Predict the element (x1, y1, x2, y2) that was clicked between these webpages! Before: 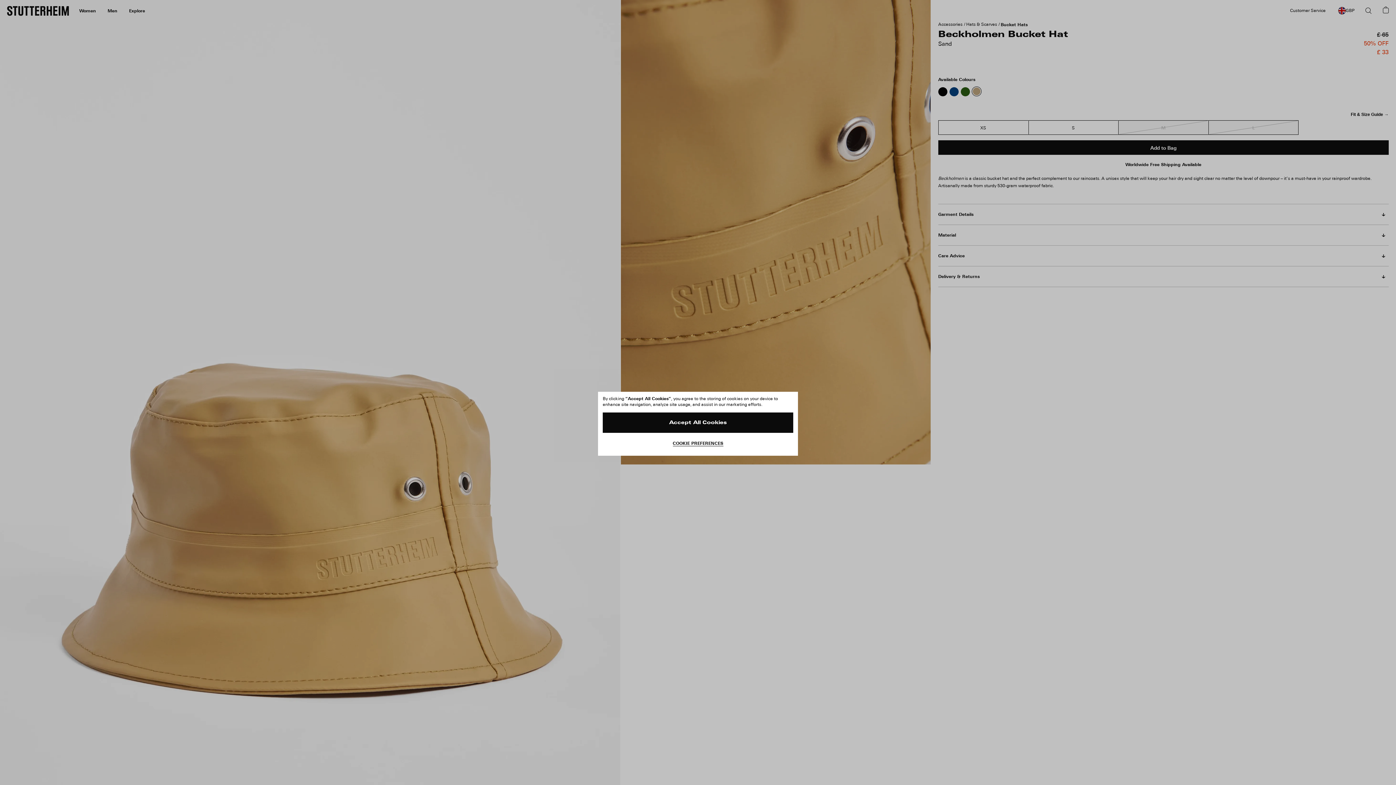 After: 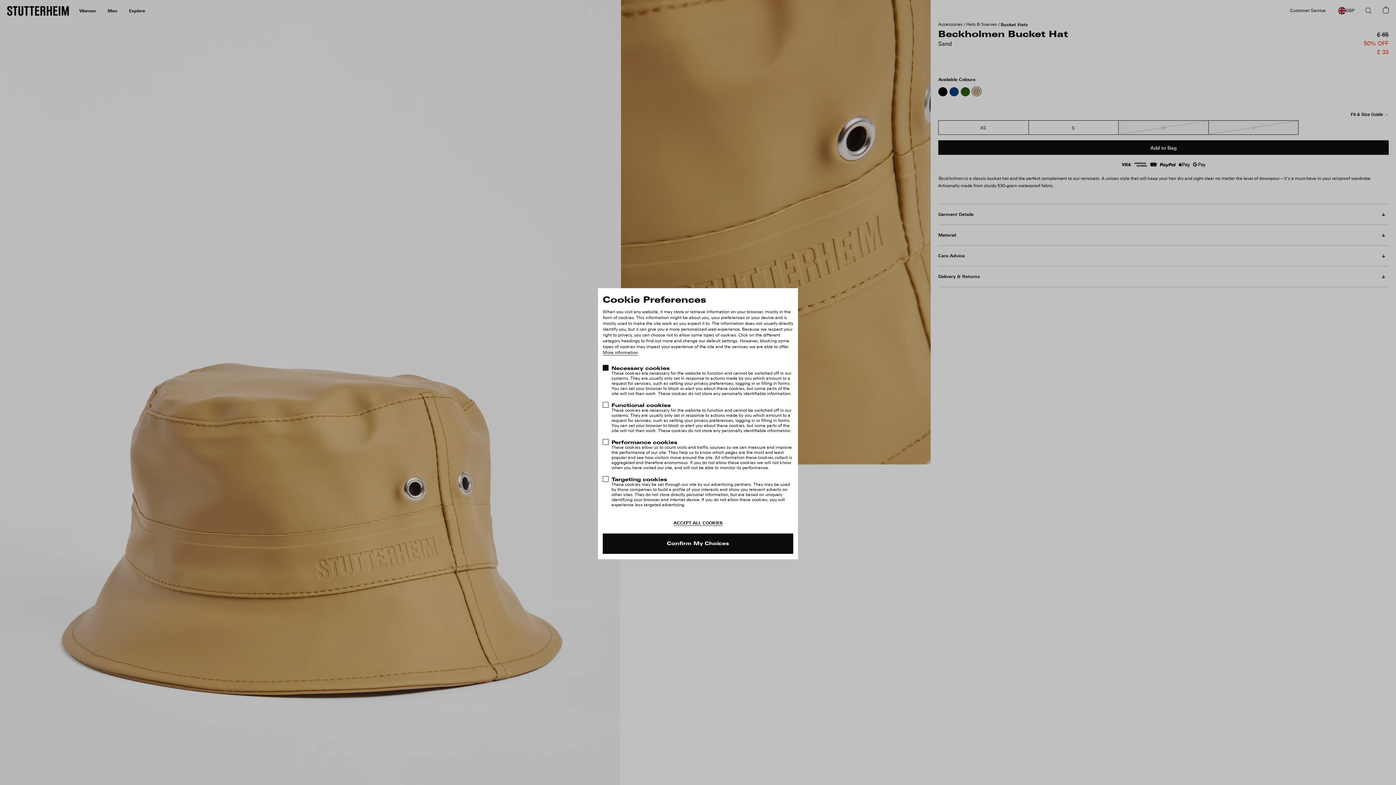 Action: bbox: (602, 436, 793, 450) label: COOKIE PREFERENCES